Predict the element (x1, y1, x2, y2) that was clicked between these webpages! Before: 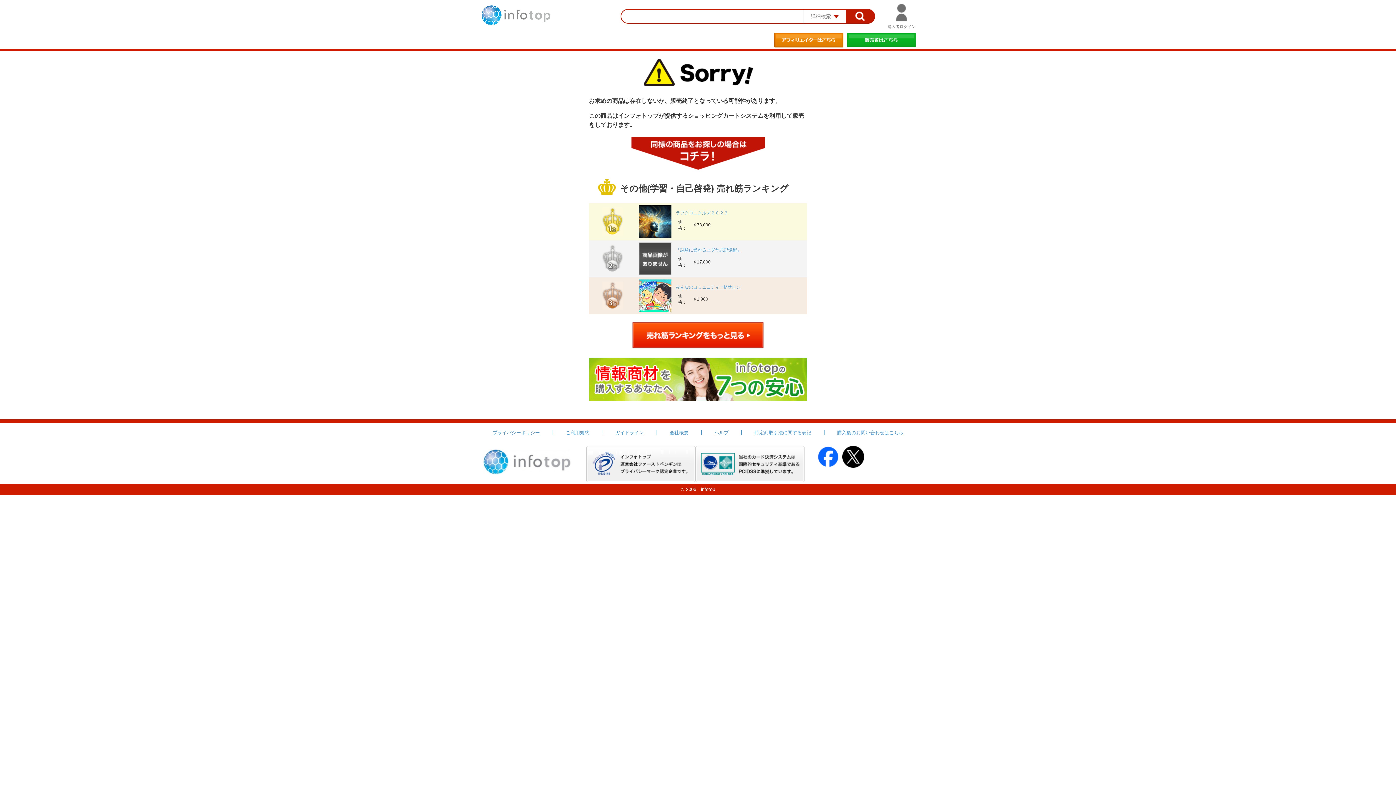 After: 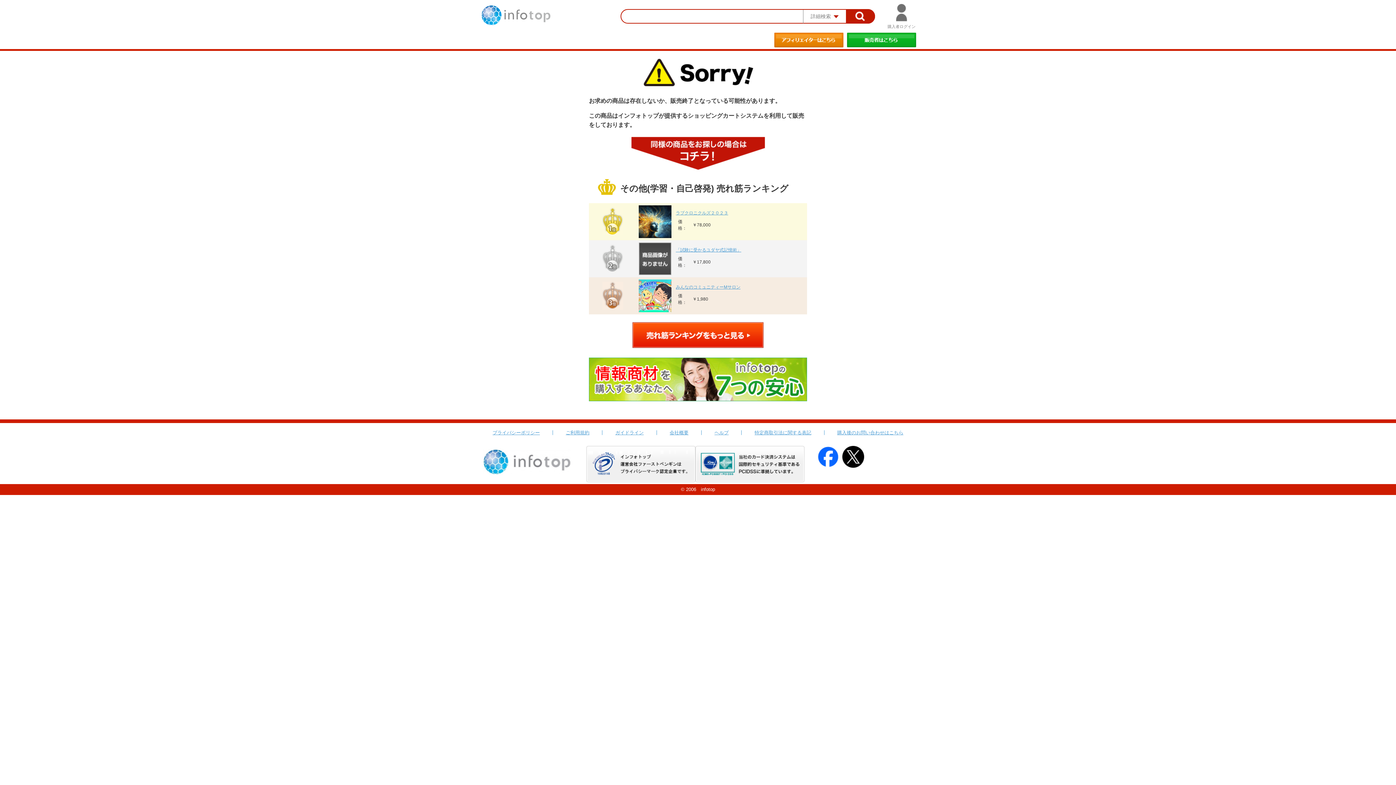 Action: bbox: (638, 206, 671, 211)